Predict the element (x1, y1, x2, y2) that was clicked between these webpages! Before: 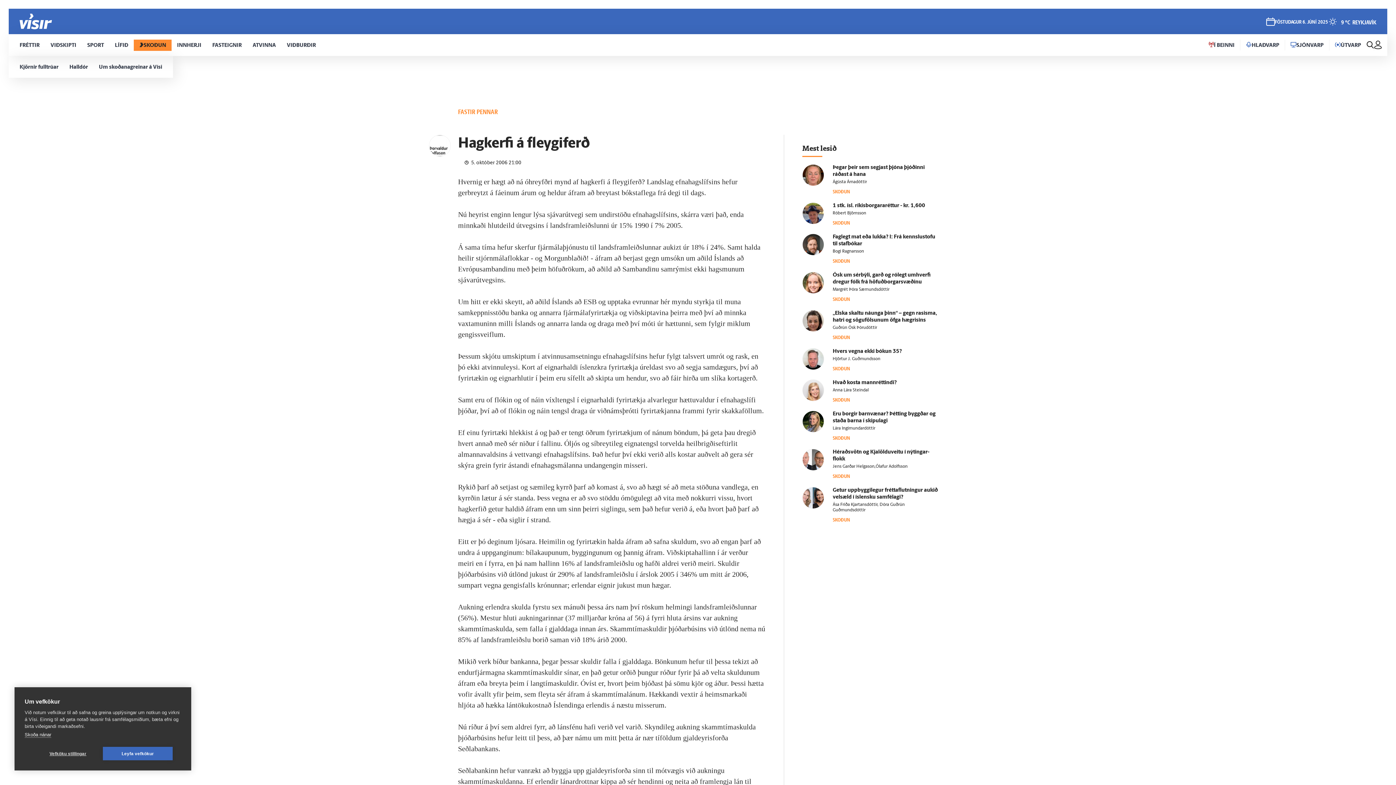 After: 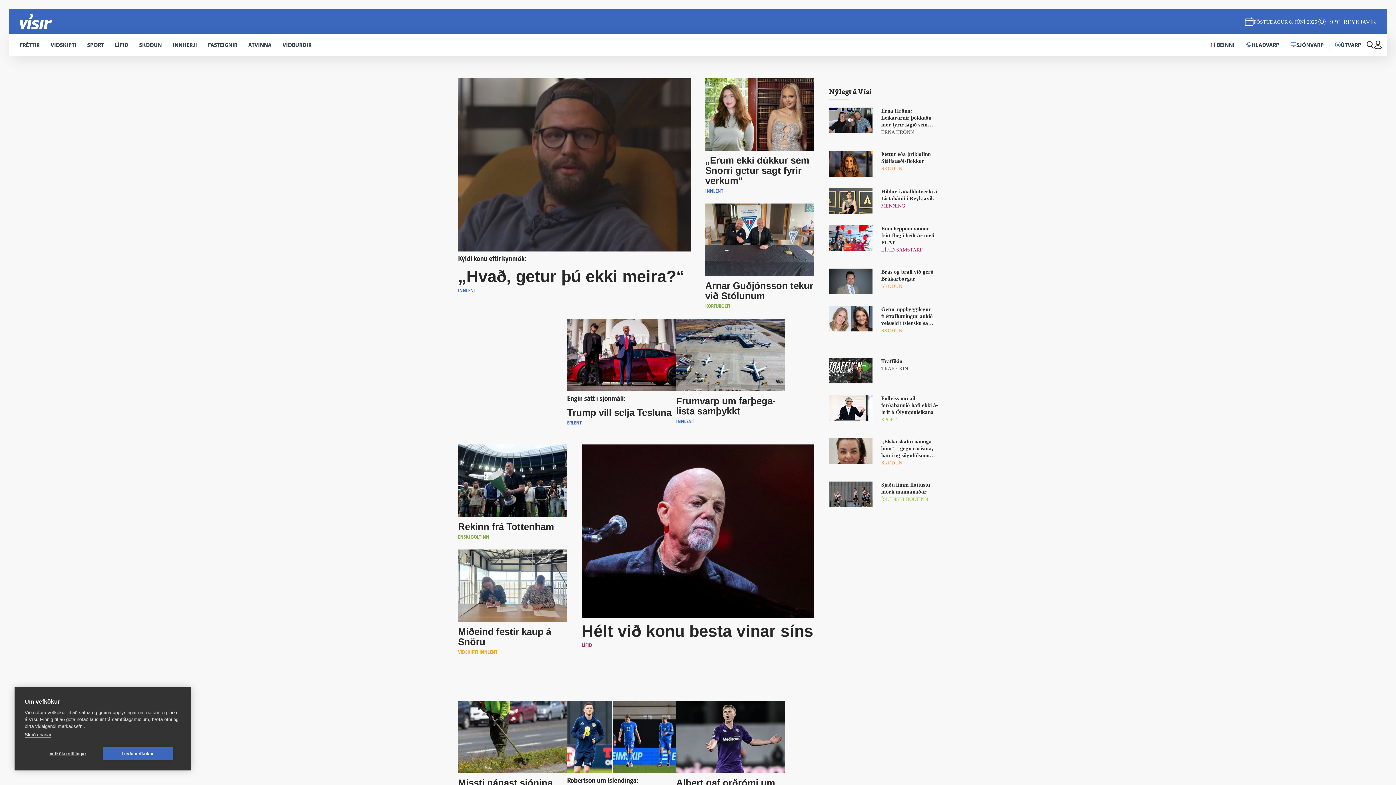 Action: bbox: (1275, 18, 1328, 25) label: FÖSTUDAGUR 6. JÚNÍ 2025